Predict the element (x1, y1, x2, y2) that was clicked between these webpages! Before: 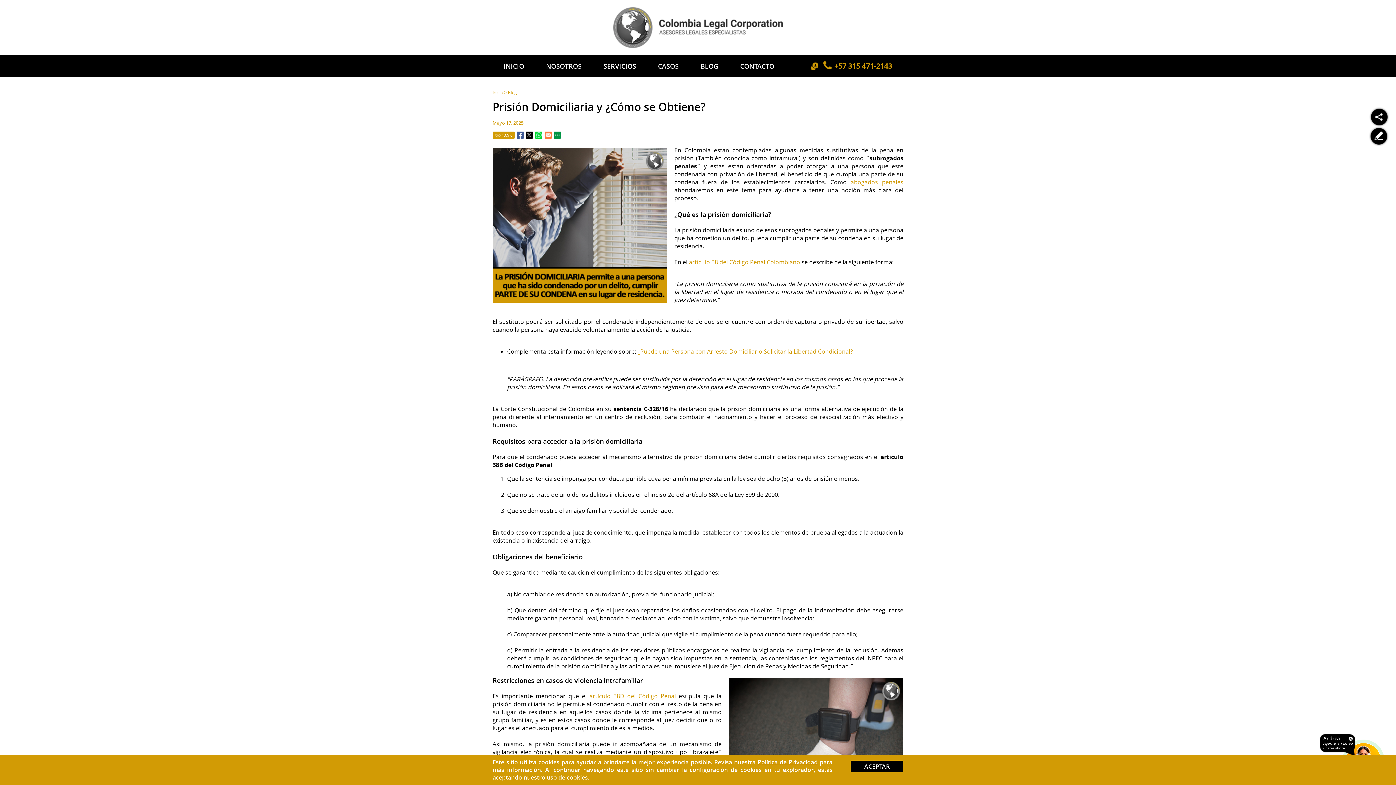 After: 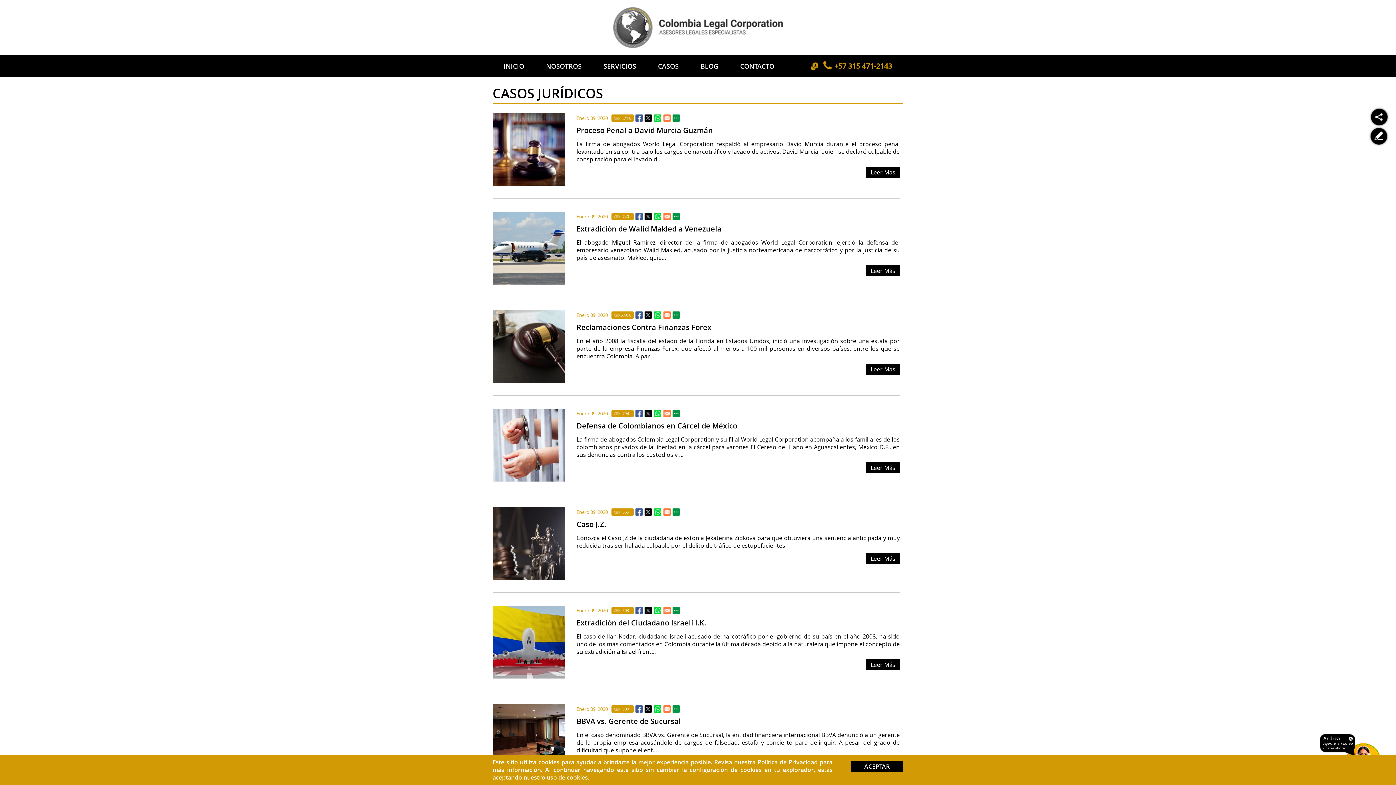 Action: bbox: (647, 55, 689, 77) label: Ir a Casos Jurídicos